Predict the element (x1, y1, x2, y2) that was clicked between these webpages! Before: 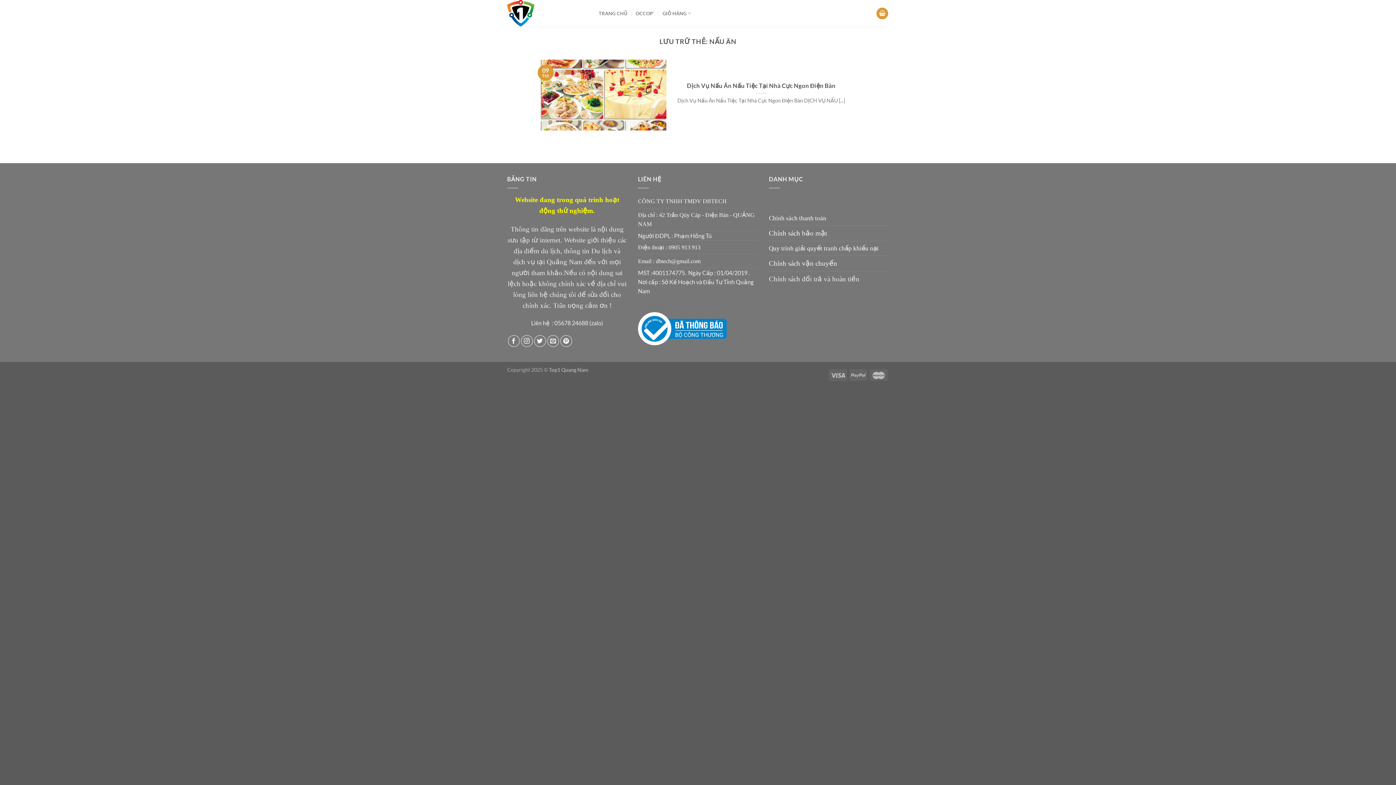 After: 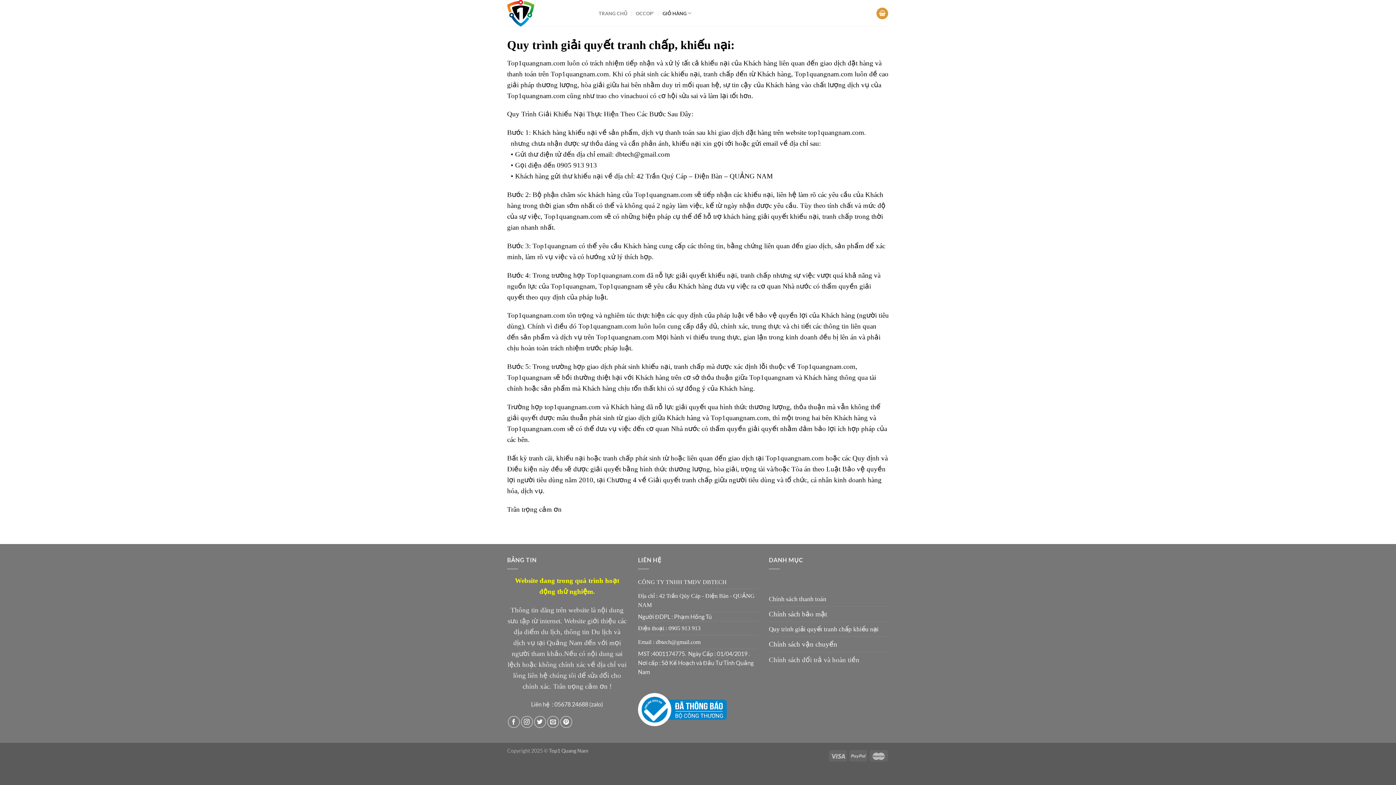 Action: bbox: (769, 241, 878, 255) label: Quy trình giải quyết tranh chấp khiếu nại